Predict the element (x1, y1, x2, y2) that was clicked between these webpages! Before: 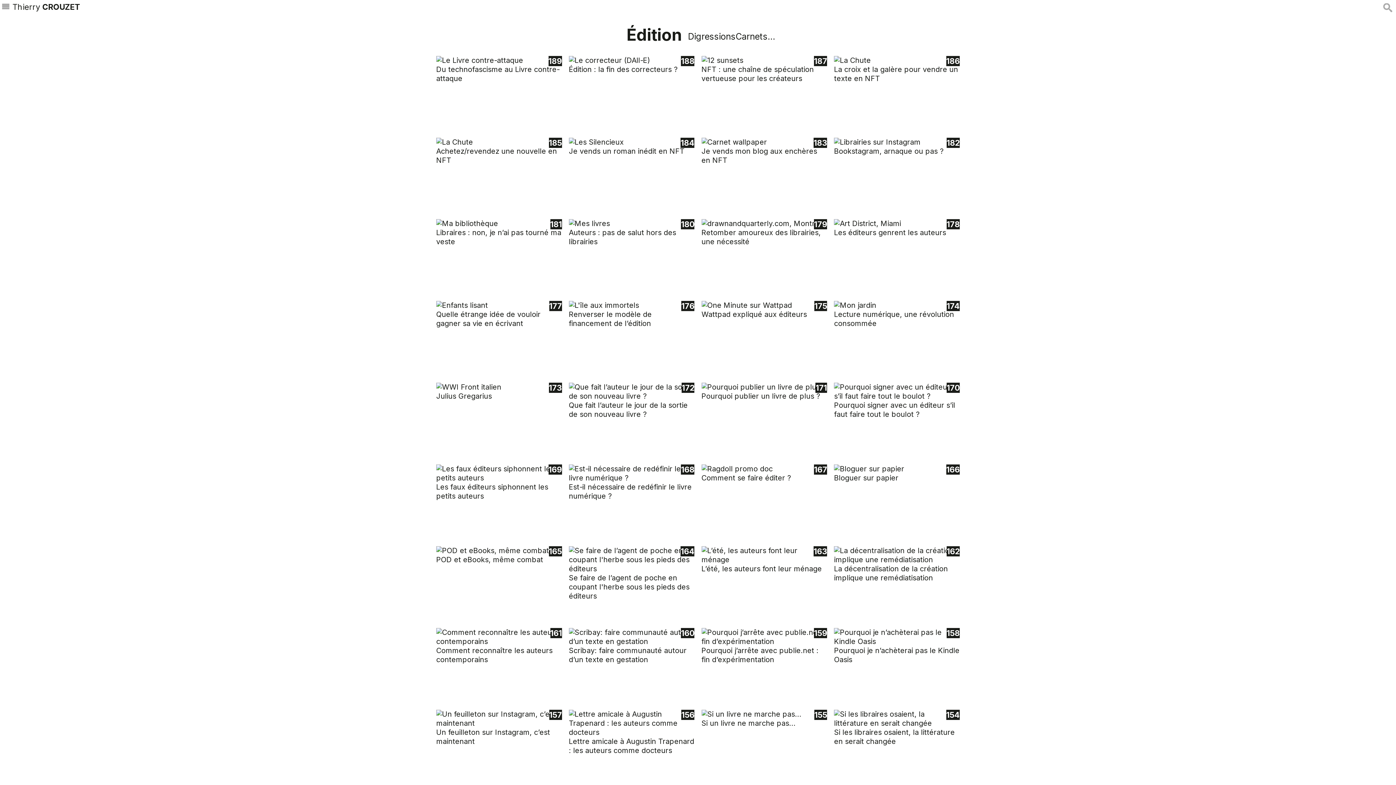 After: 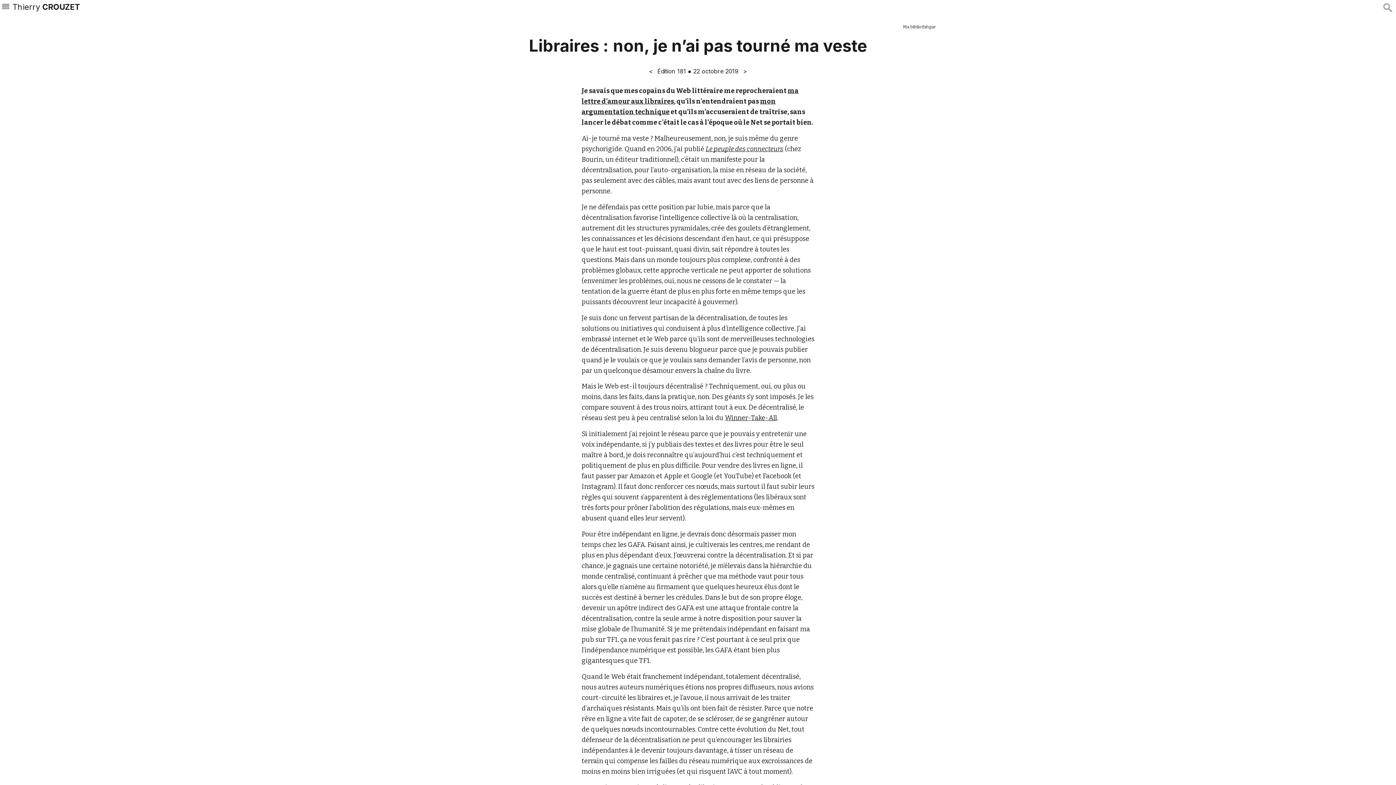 Action: bbox: (436, 219, 498, 228)